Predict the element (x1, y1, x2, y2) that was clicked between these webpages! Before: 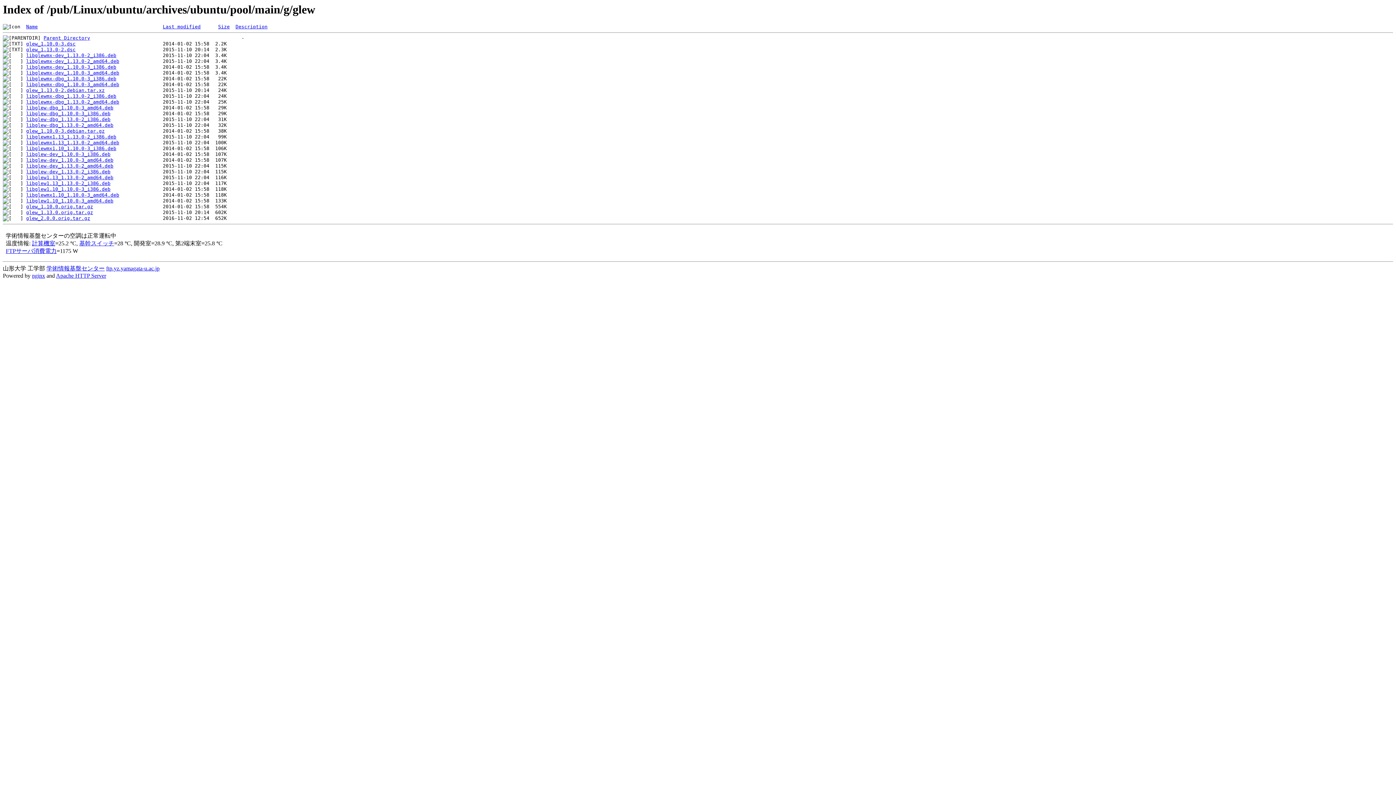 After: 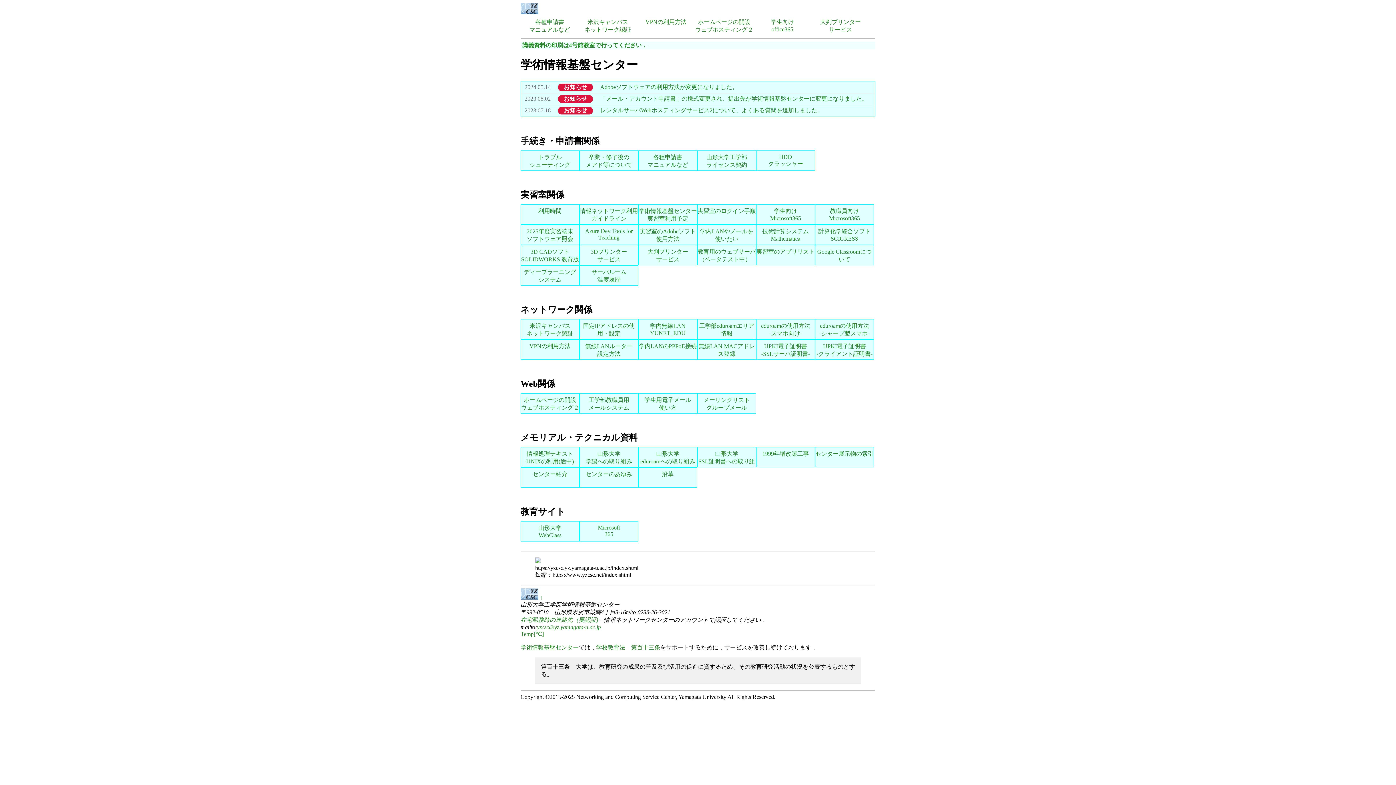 Action: label: 学術情報基盤センター bbox: (46, 265, 104, 271)